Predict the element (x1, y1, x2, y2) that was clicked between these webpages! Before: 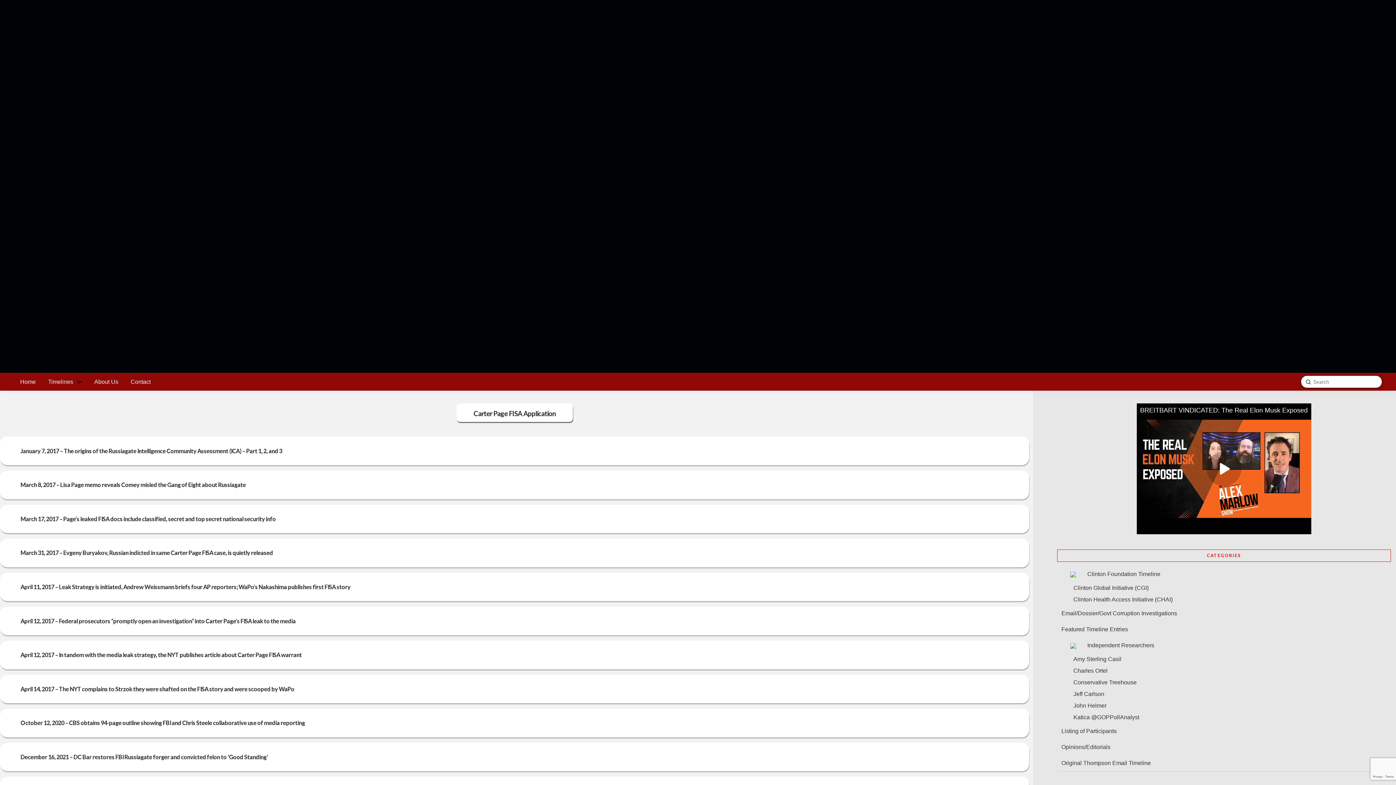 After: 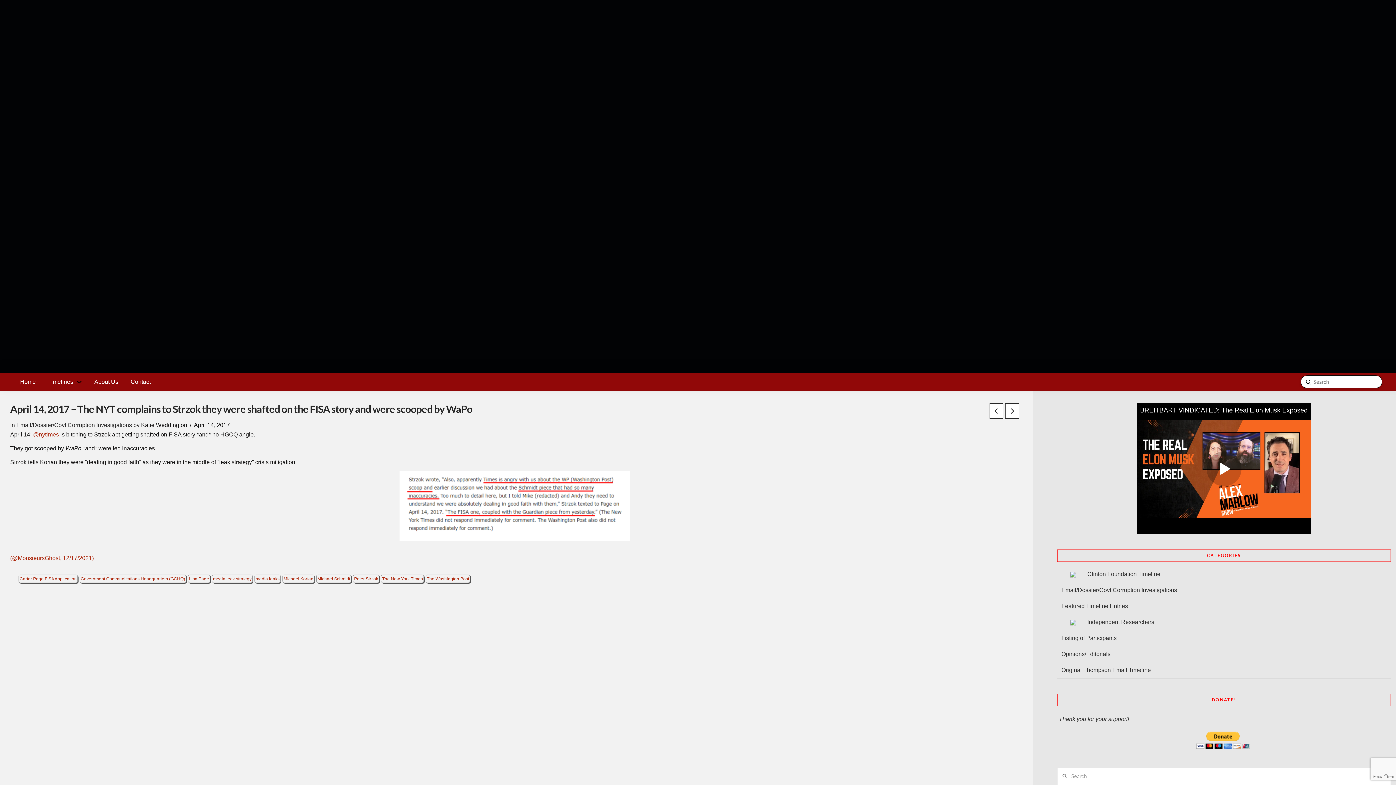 Action: bbox: (20, 685, 1008, 693) label: April 14, 2017 – The NYT complains to Strzok they were shafted on the FISA story and were scooped by WaPo